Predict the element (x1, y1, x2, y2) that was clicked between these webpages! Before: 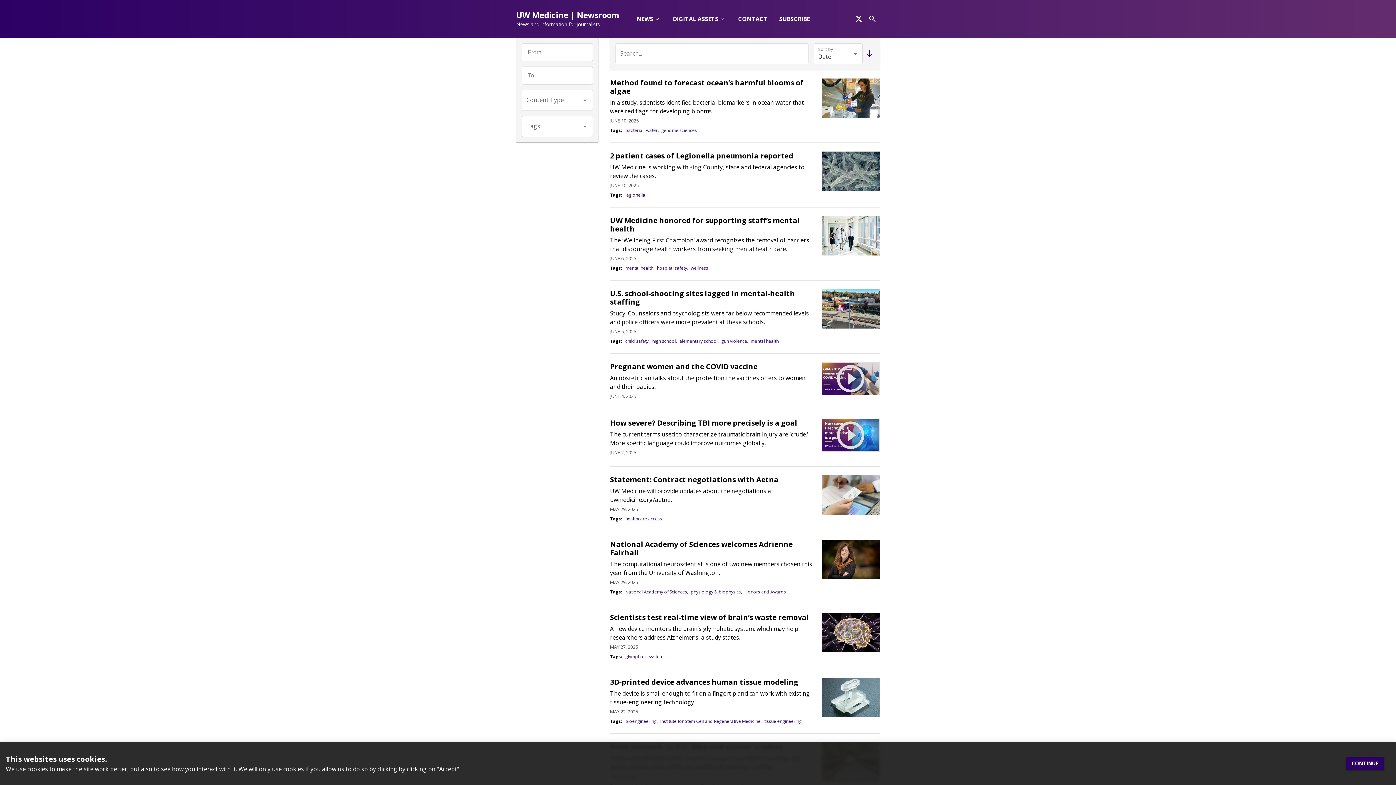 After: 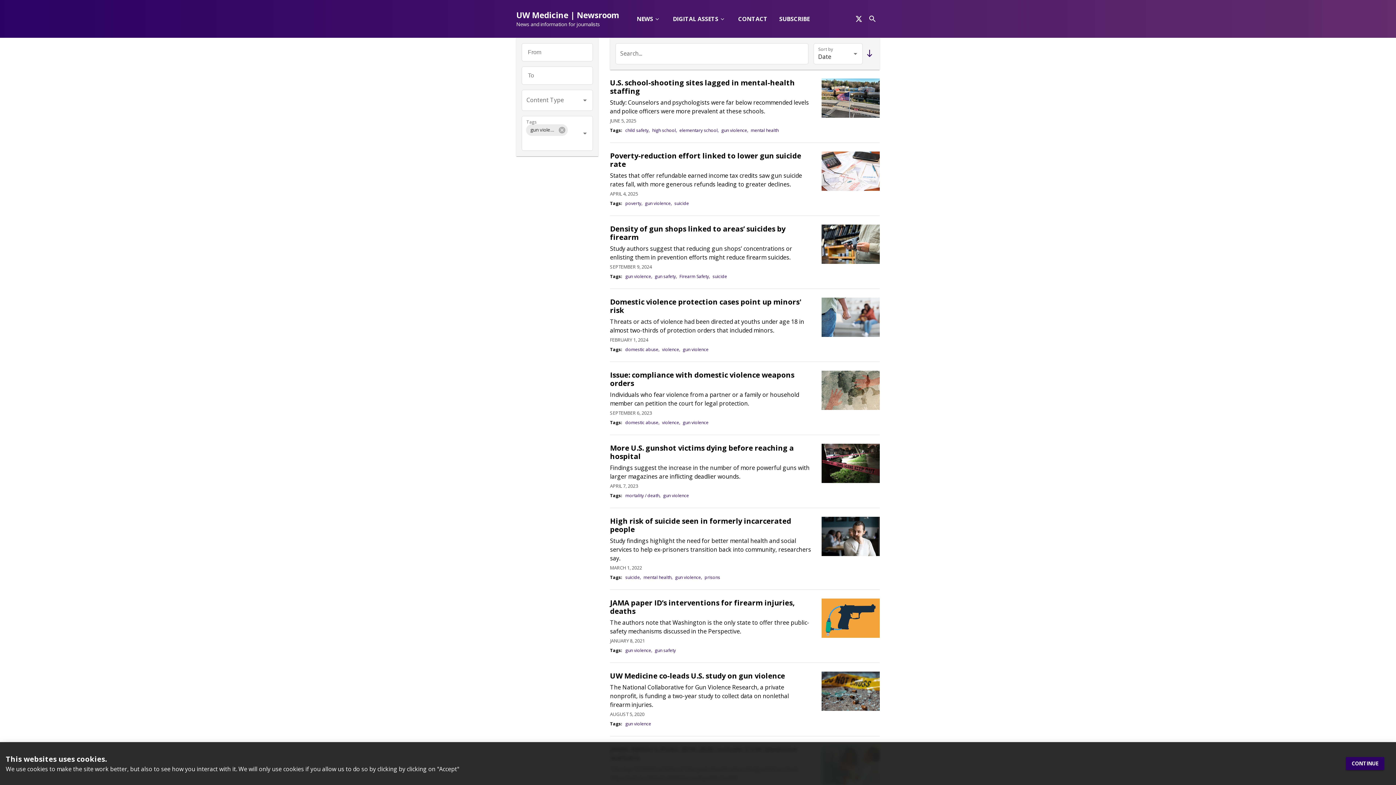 Action: bbox: (721, 338, 749, 344) label: gun violence, 